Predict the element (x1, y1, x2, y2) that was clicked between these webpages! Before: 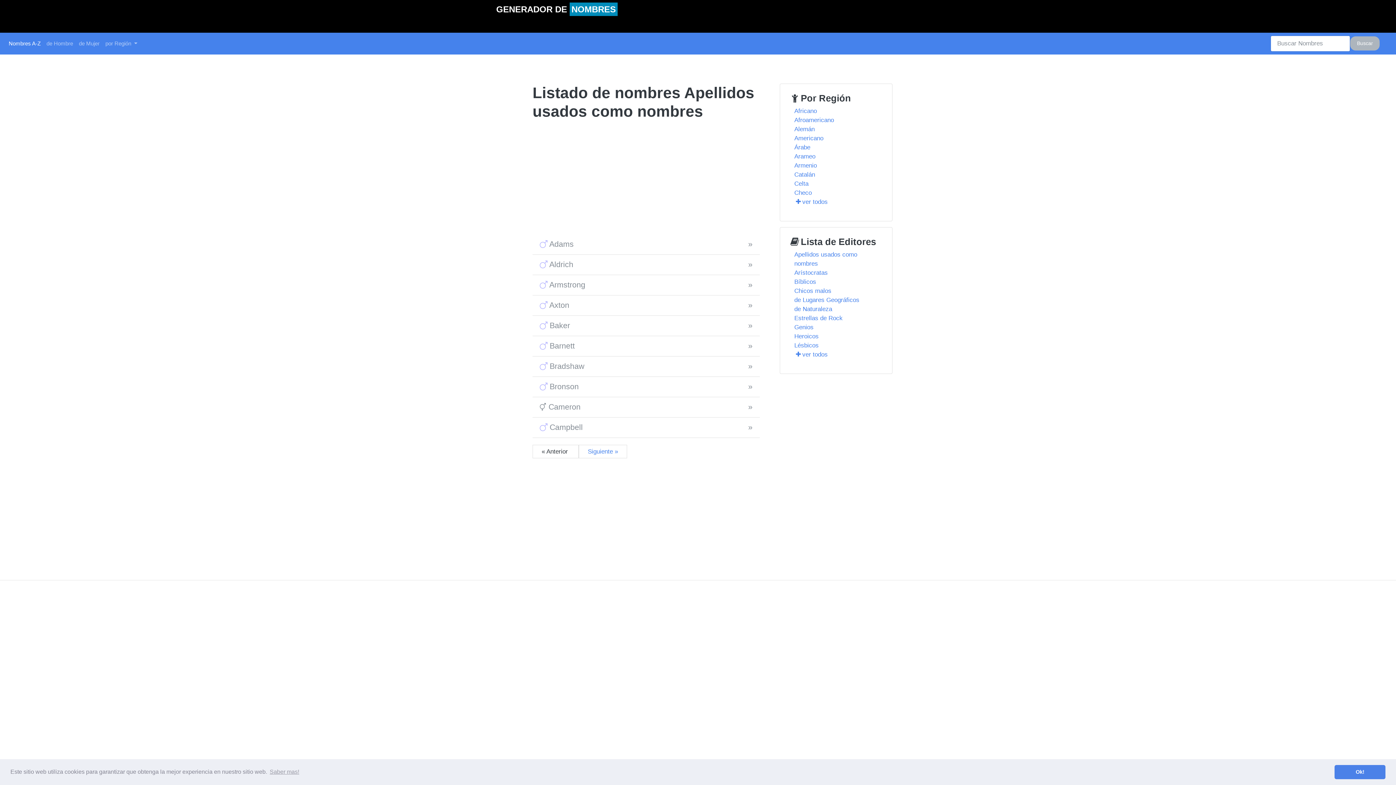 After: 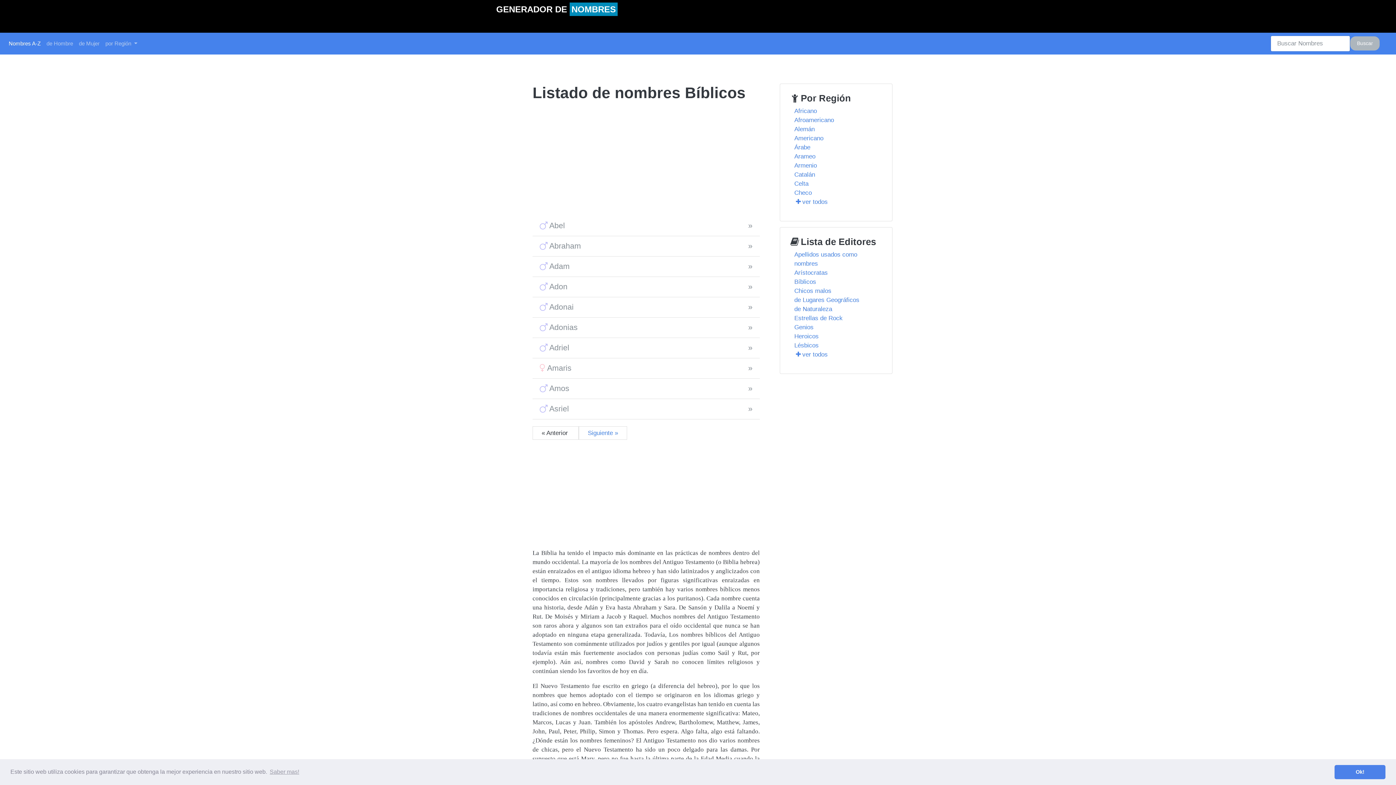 Action: bbox: (794, 278, 816, 285) label: Bíblicos